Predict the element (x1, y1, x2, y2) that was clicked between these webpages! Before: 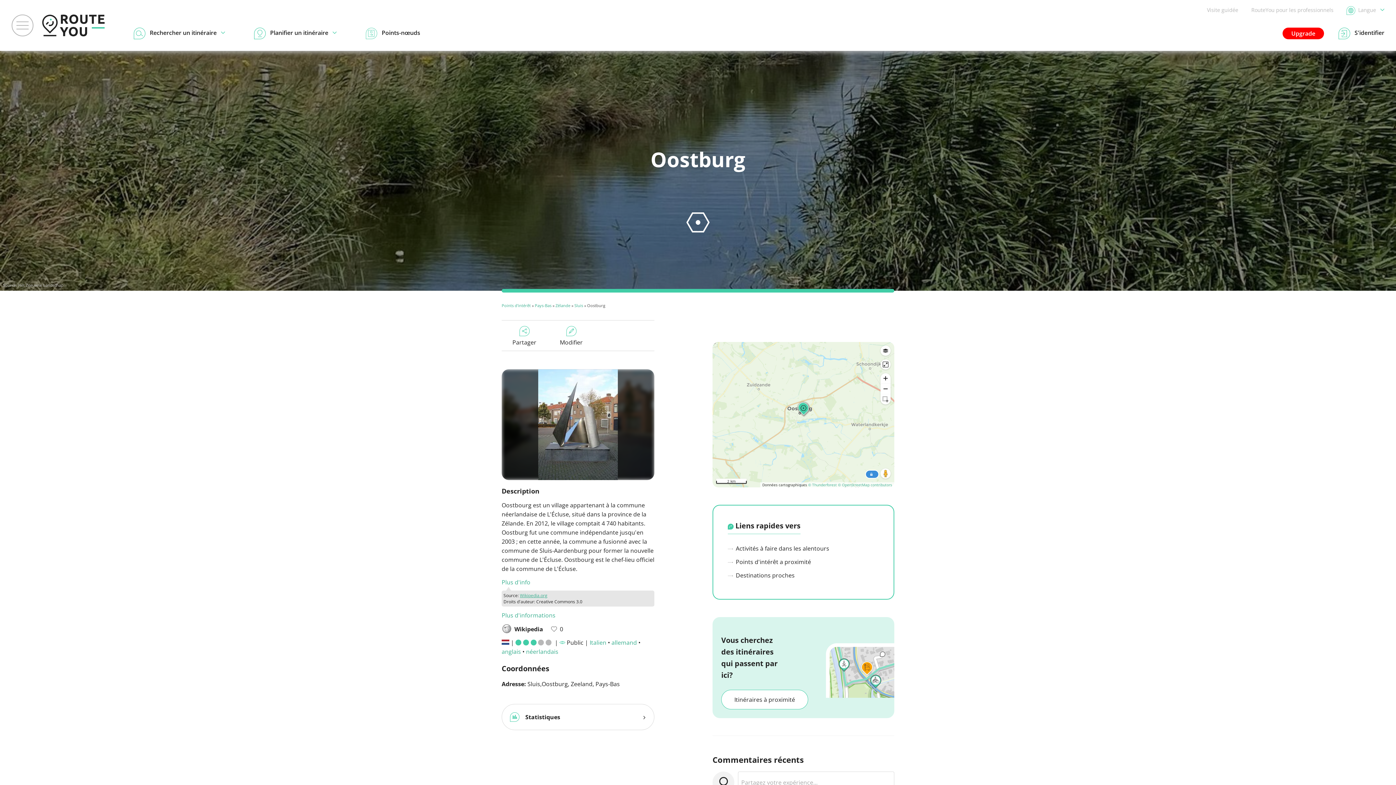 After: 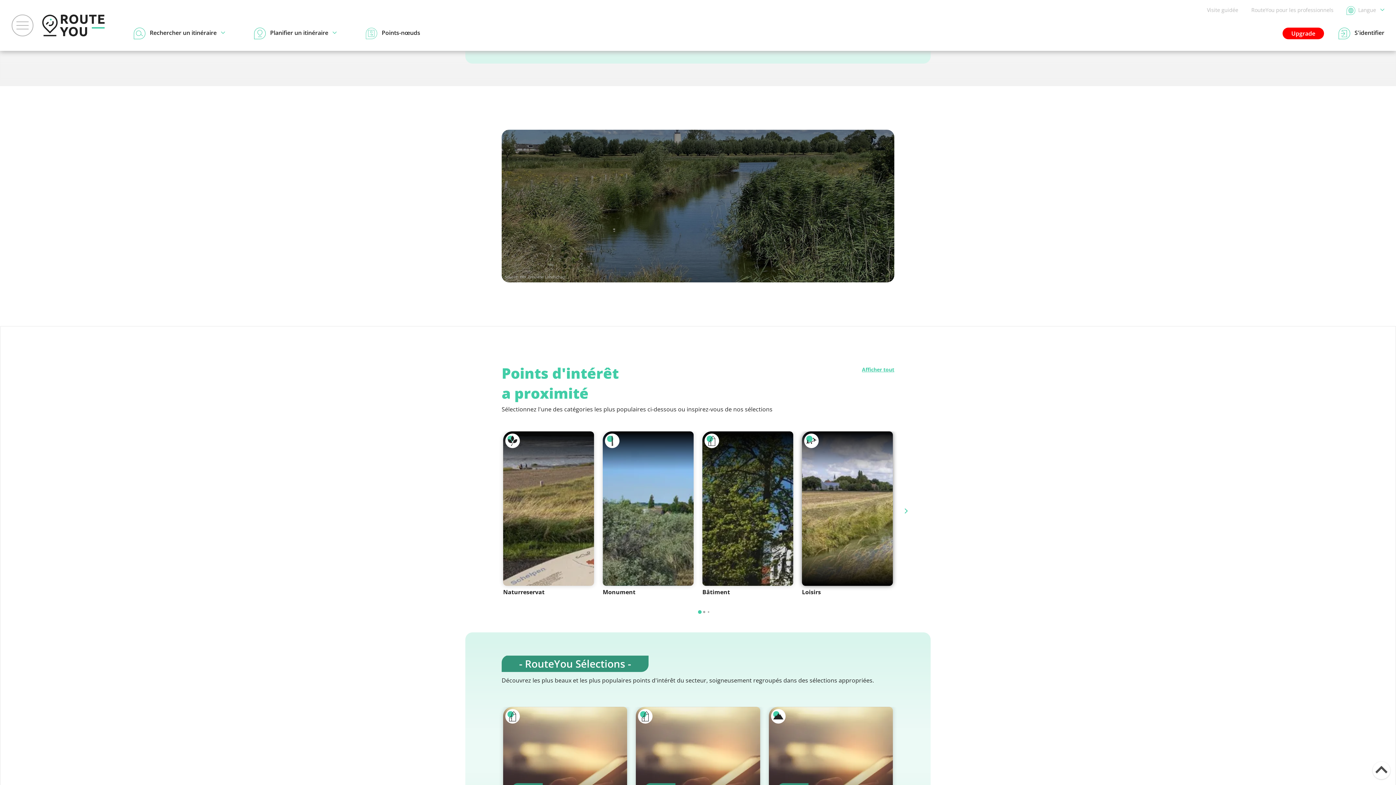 Action: label:  Destinations proches bbox: (728, 571, 888, 580)